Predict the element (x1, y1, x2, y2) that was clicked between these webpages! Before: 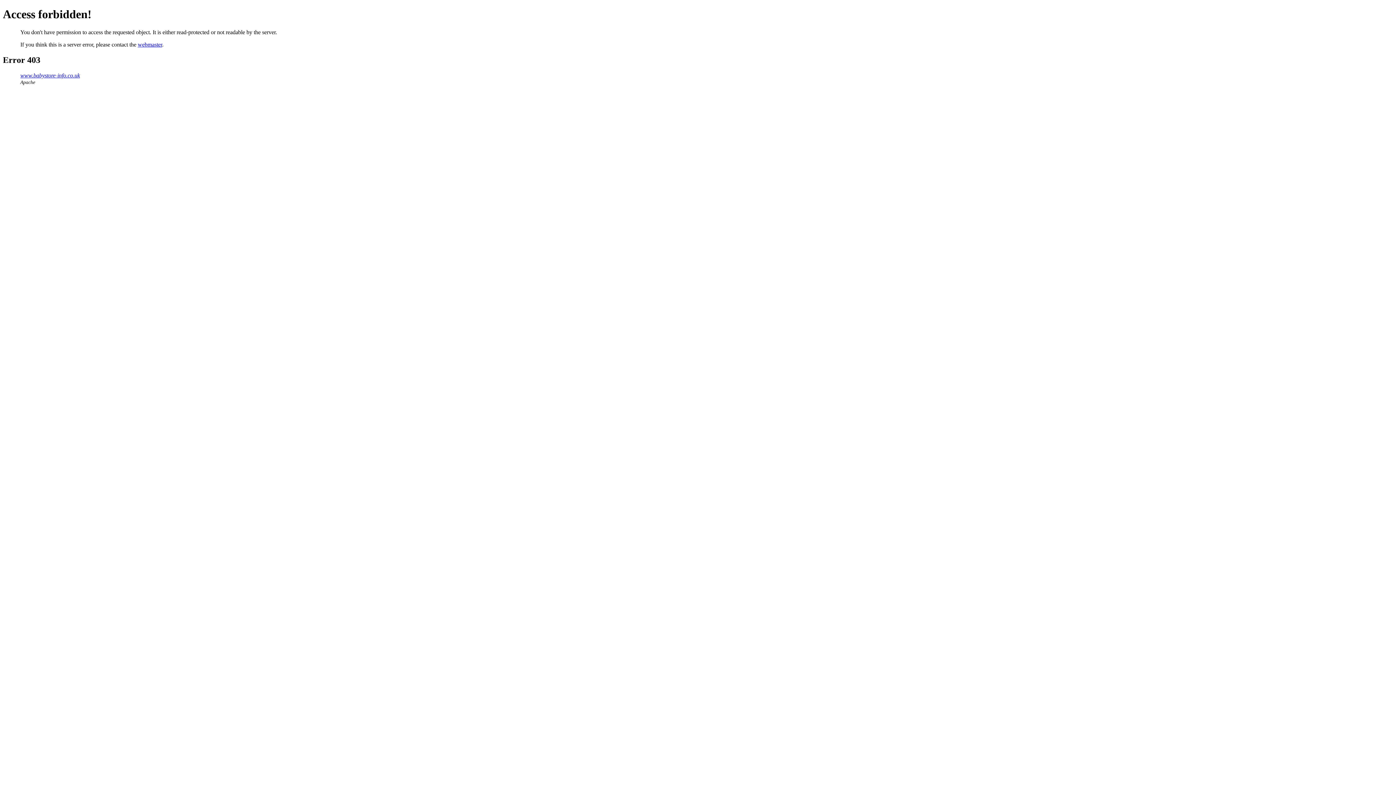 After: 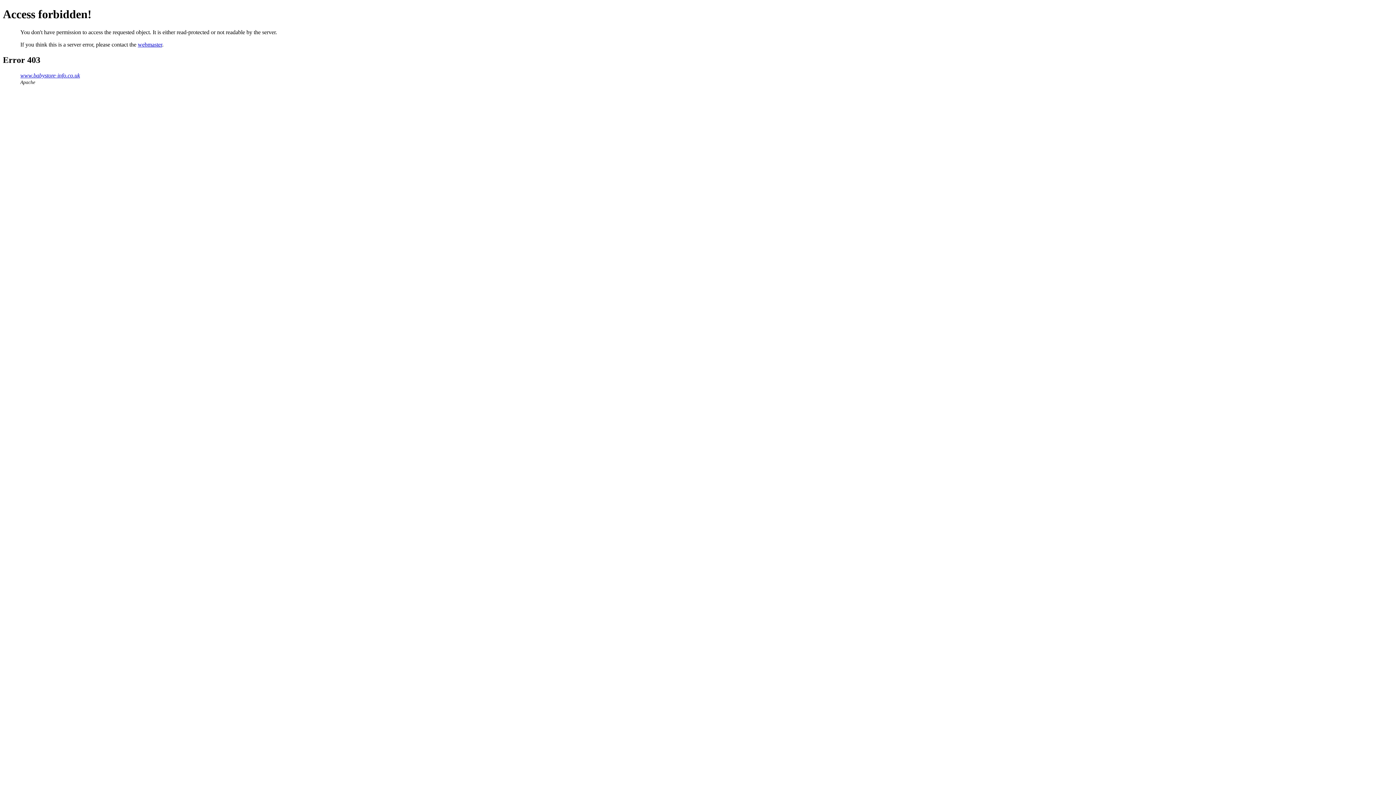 Action: bbox: (137, 41, 162, 47) label: webmaster